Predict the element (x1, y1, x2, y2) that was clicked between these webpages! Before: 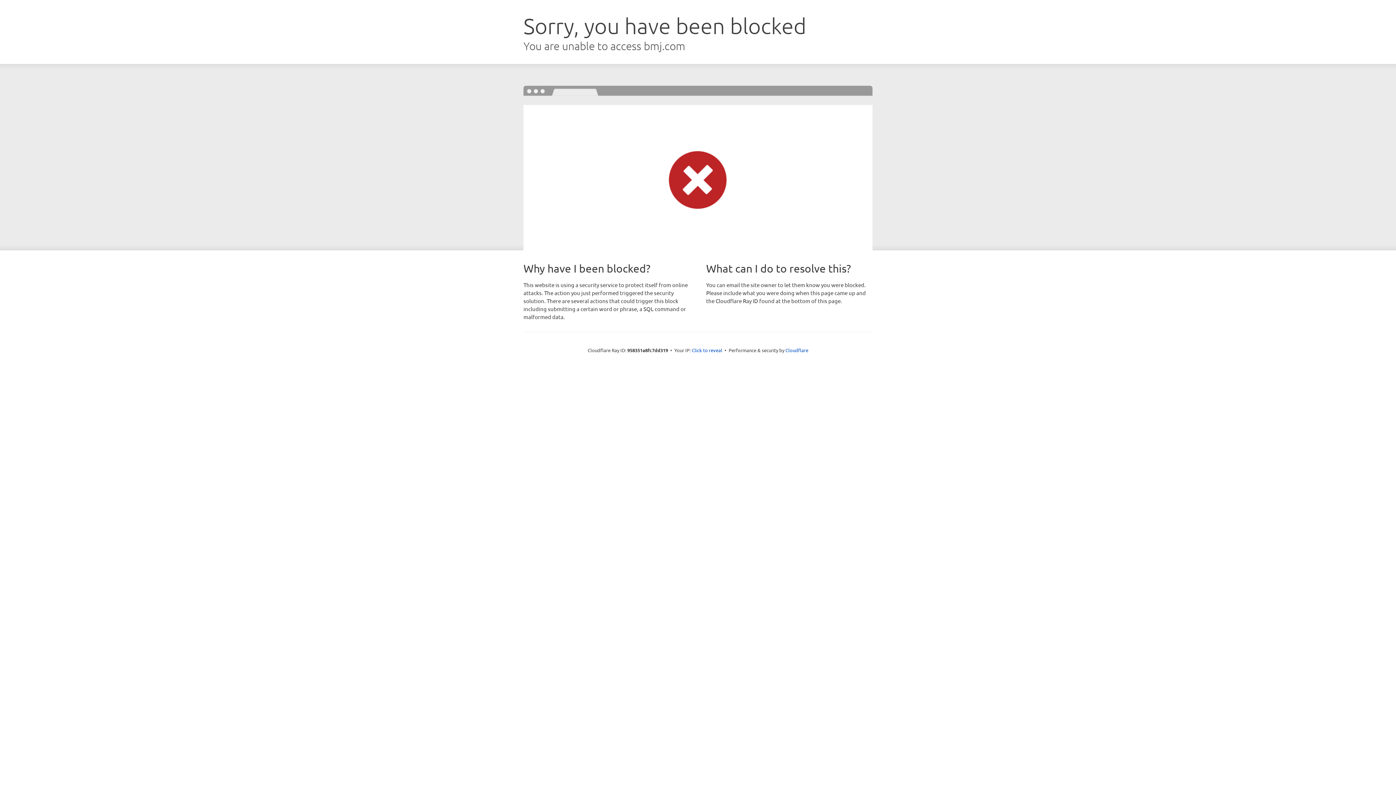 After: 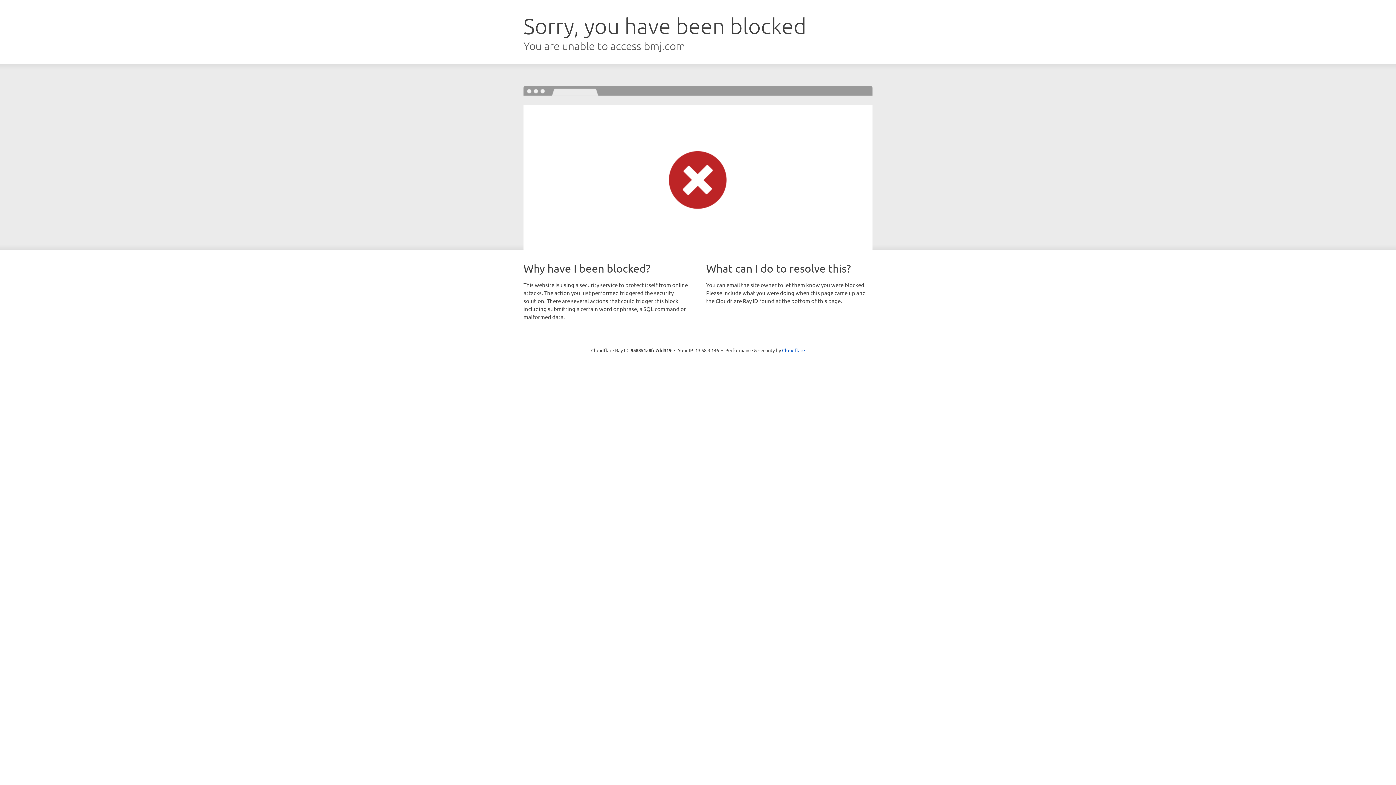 Action: label: Click to reveal bbox: (692, 346, 722, 353)